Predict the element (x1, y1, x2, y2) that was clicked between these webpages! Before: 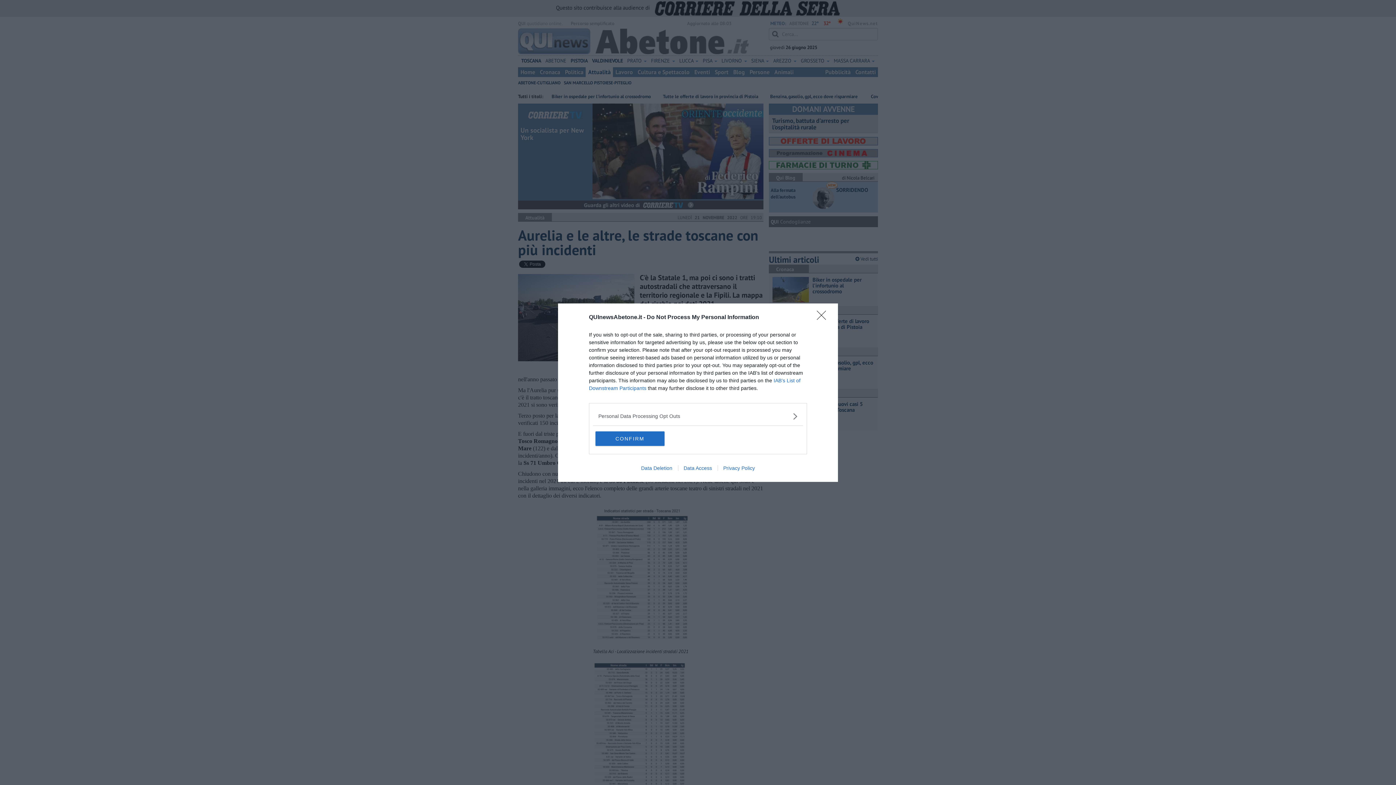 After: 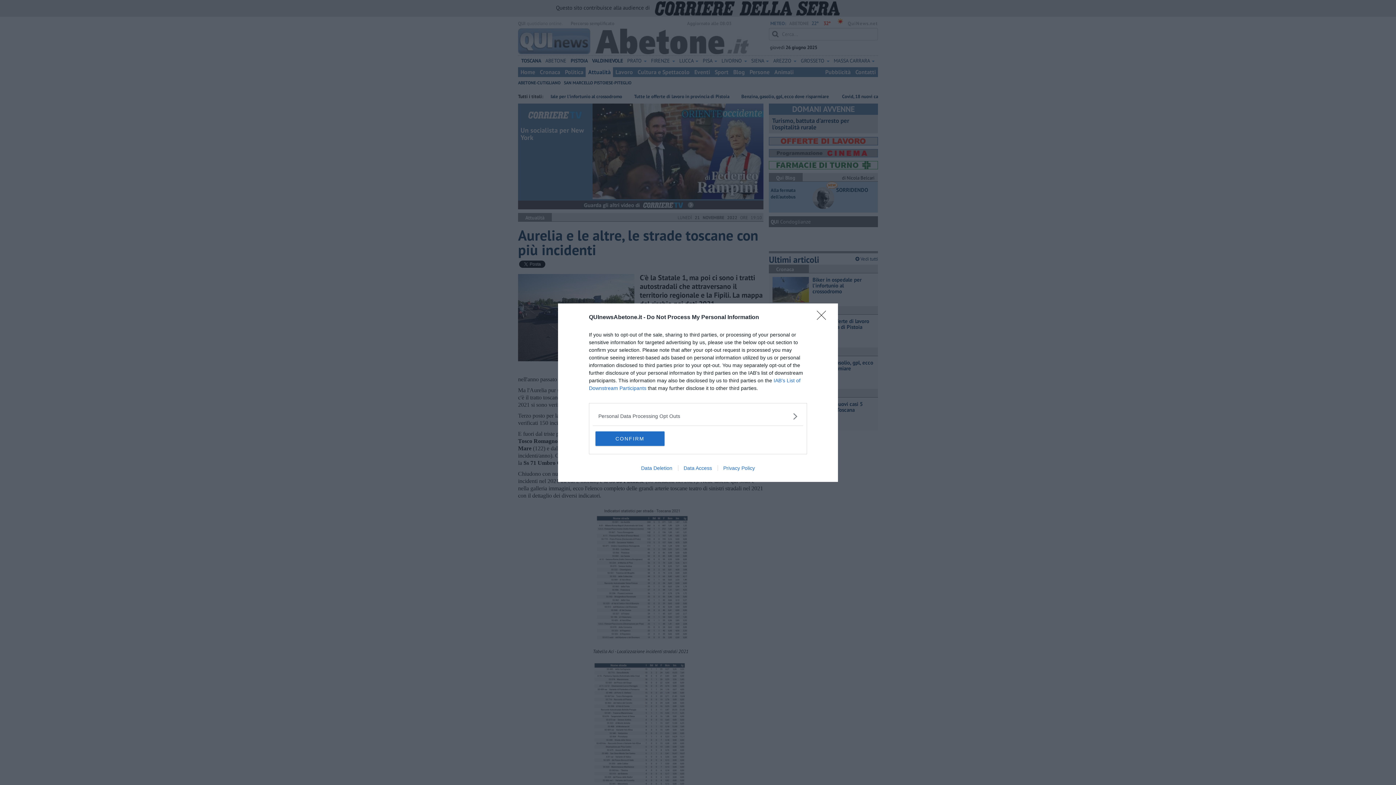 Action: label: Data Access bbox: (678, 465, 717, 471)